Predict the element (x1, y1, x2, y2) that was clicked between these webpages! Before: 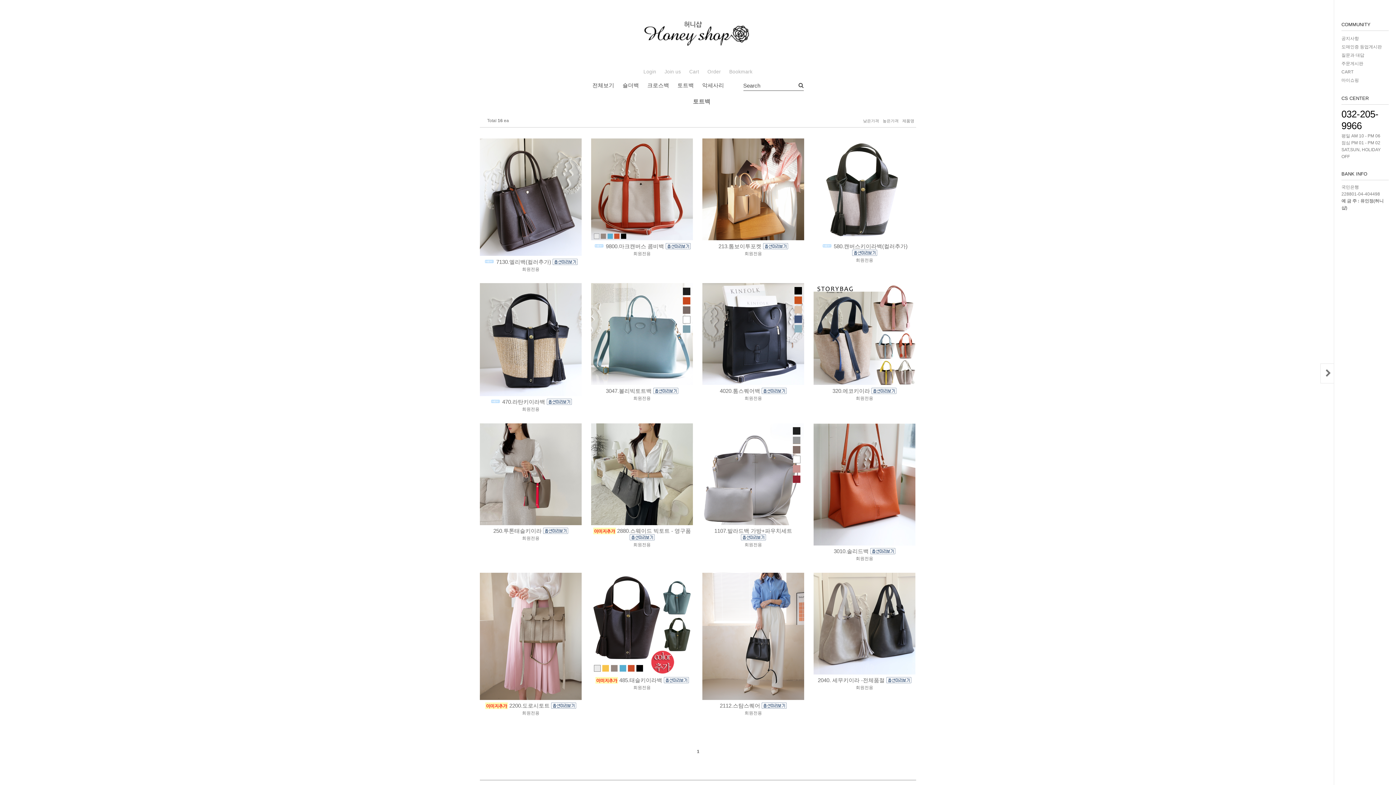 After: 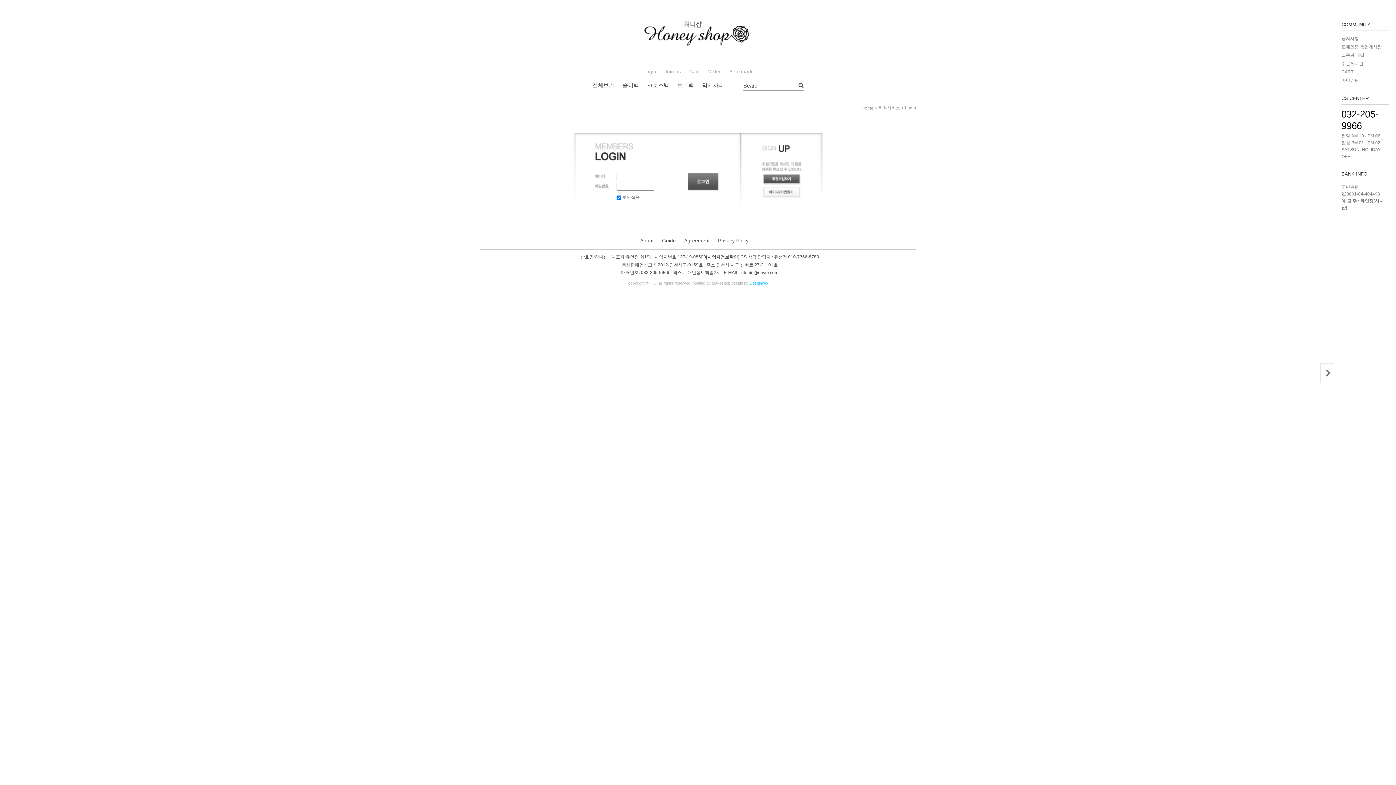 Action: label: 마이쇼핑 bbox: (1341, 76, 1389, 84)